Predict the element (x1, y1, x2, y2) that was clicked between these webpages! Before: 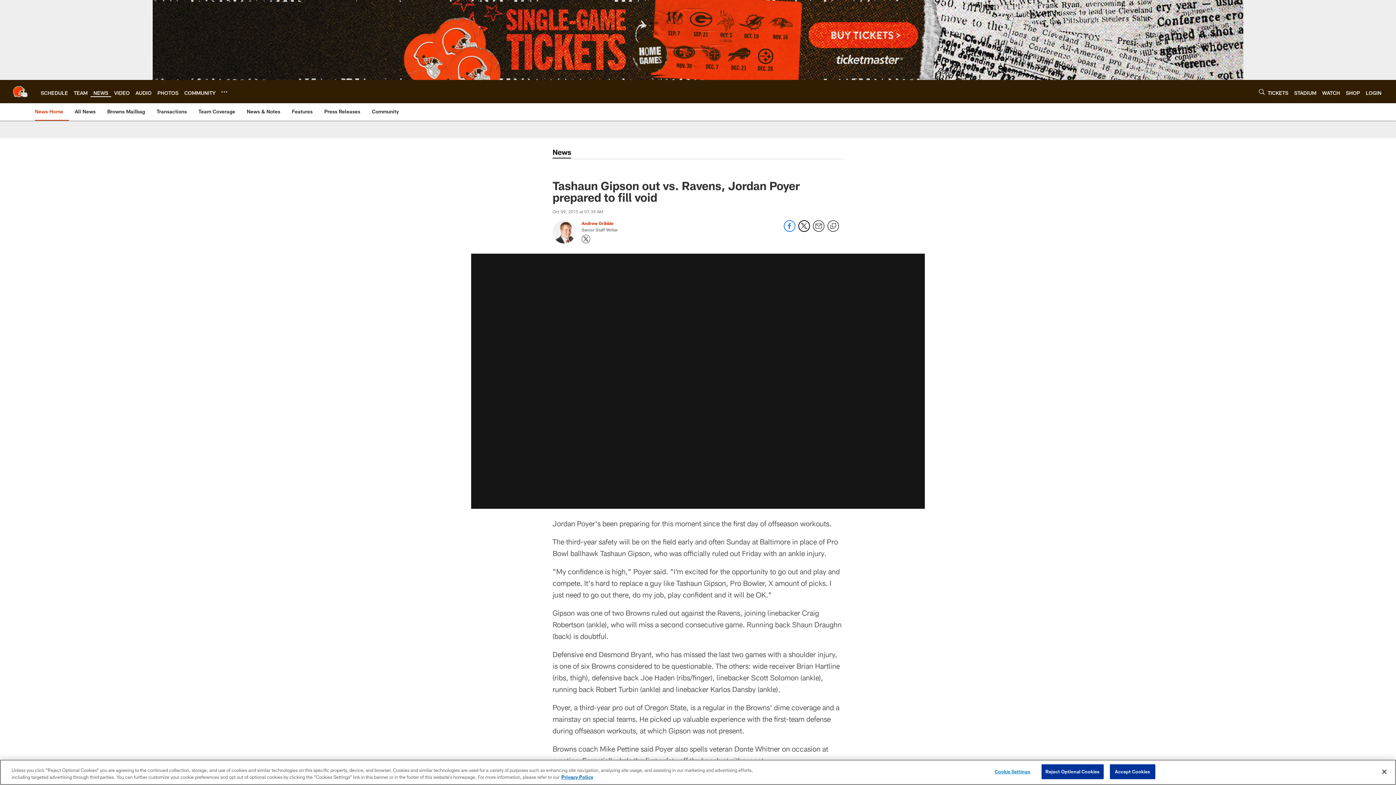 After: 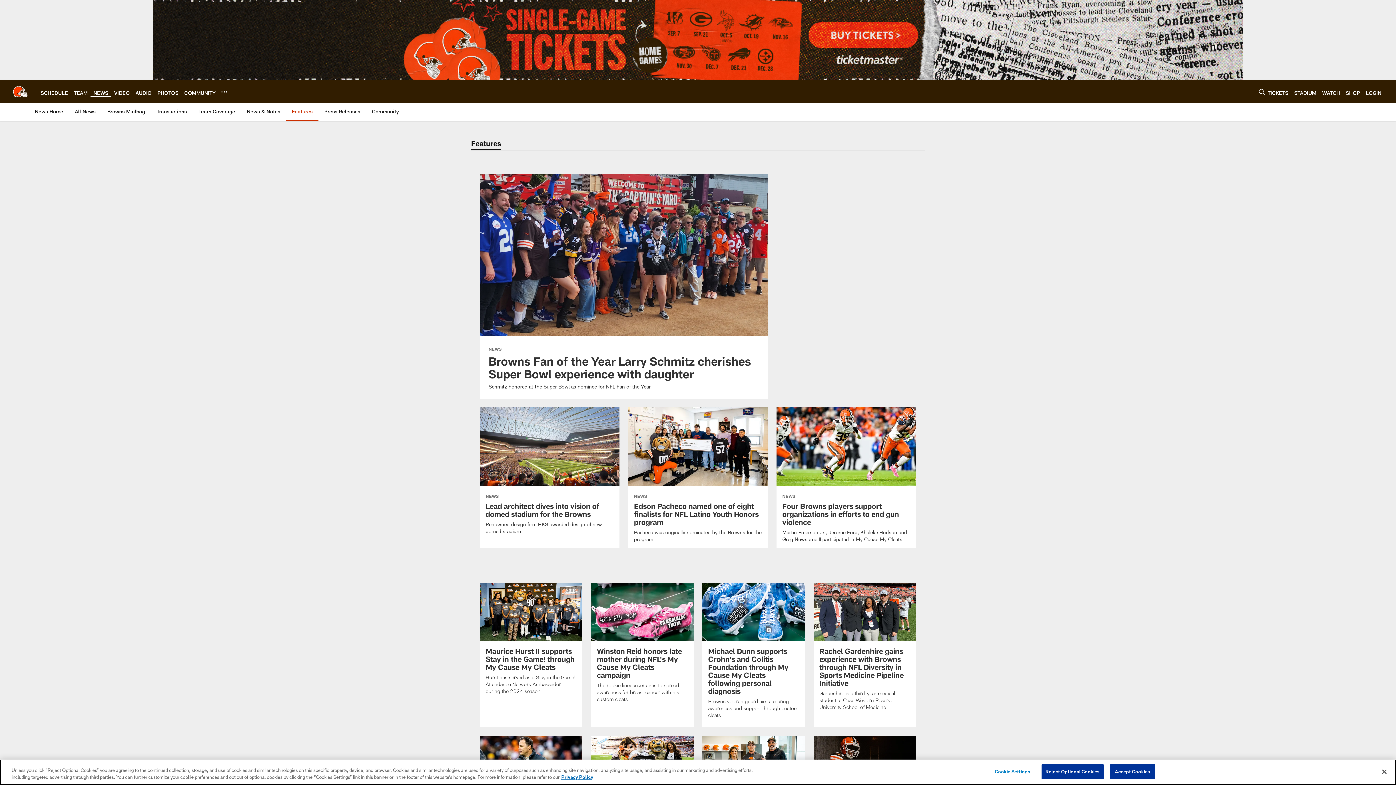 Action: label: Features bbox: (289, 103, 315, 120)